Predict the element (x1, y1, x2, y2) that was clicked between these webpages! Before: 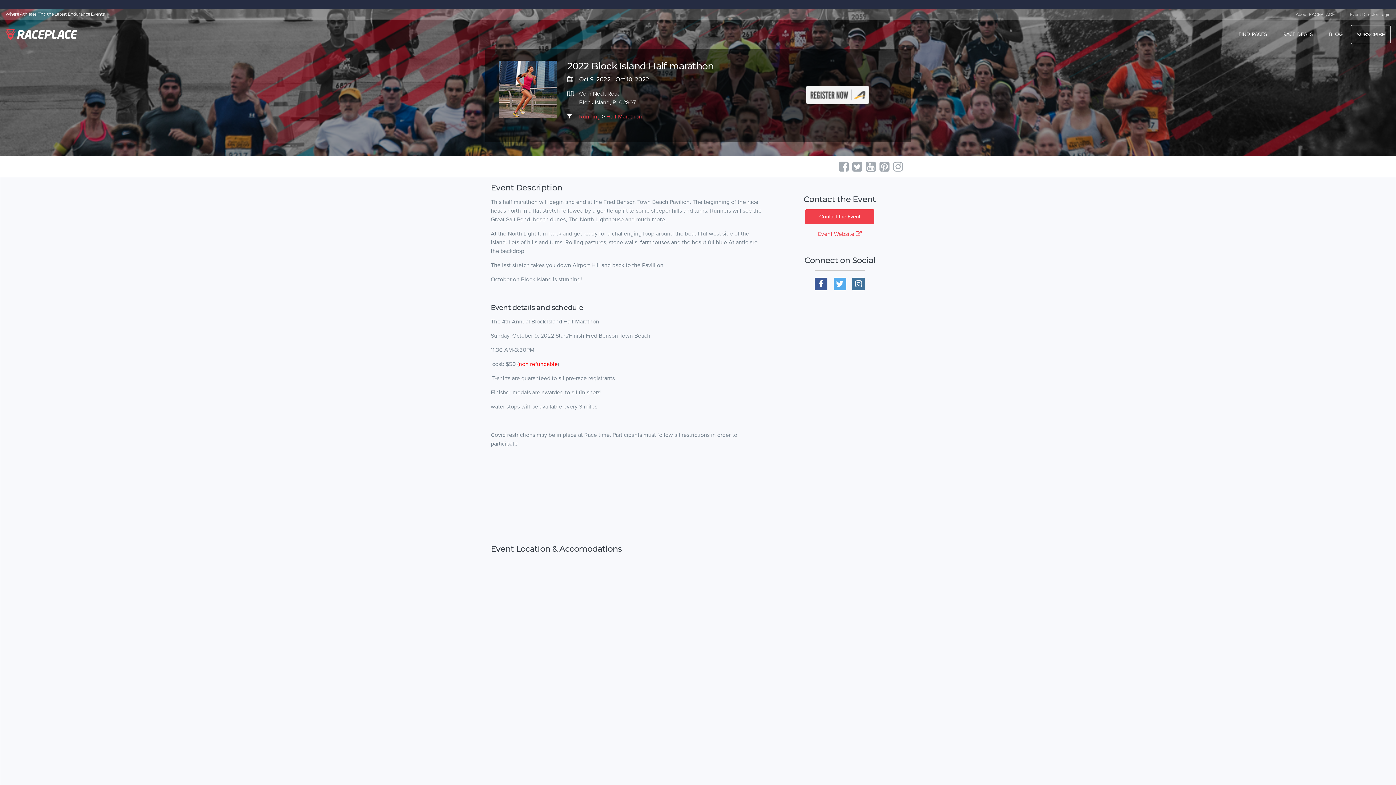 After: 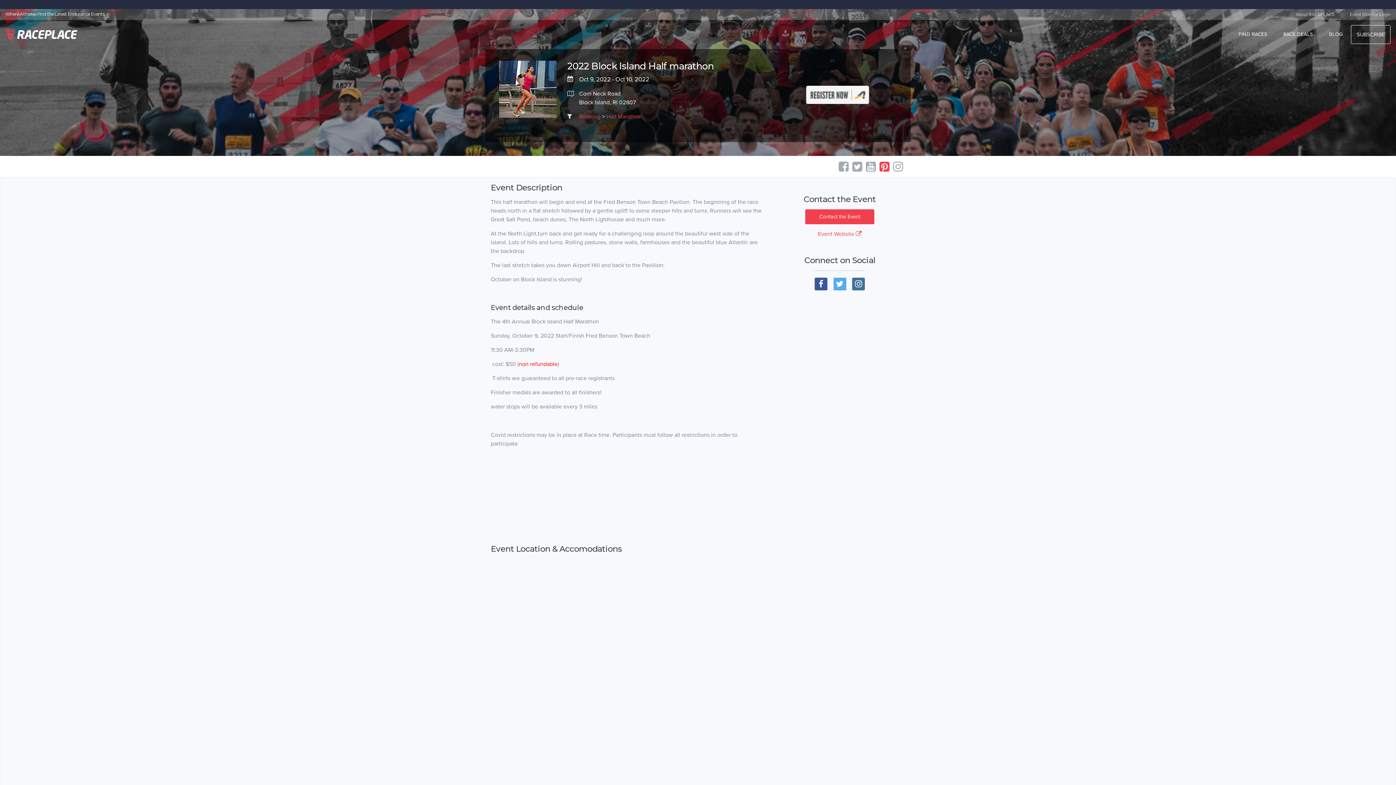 Action: label:   bbox: (879, 165, 893, 172)